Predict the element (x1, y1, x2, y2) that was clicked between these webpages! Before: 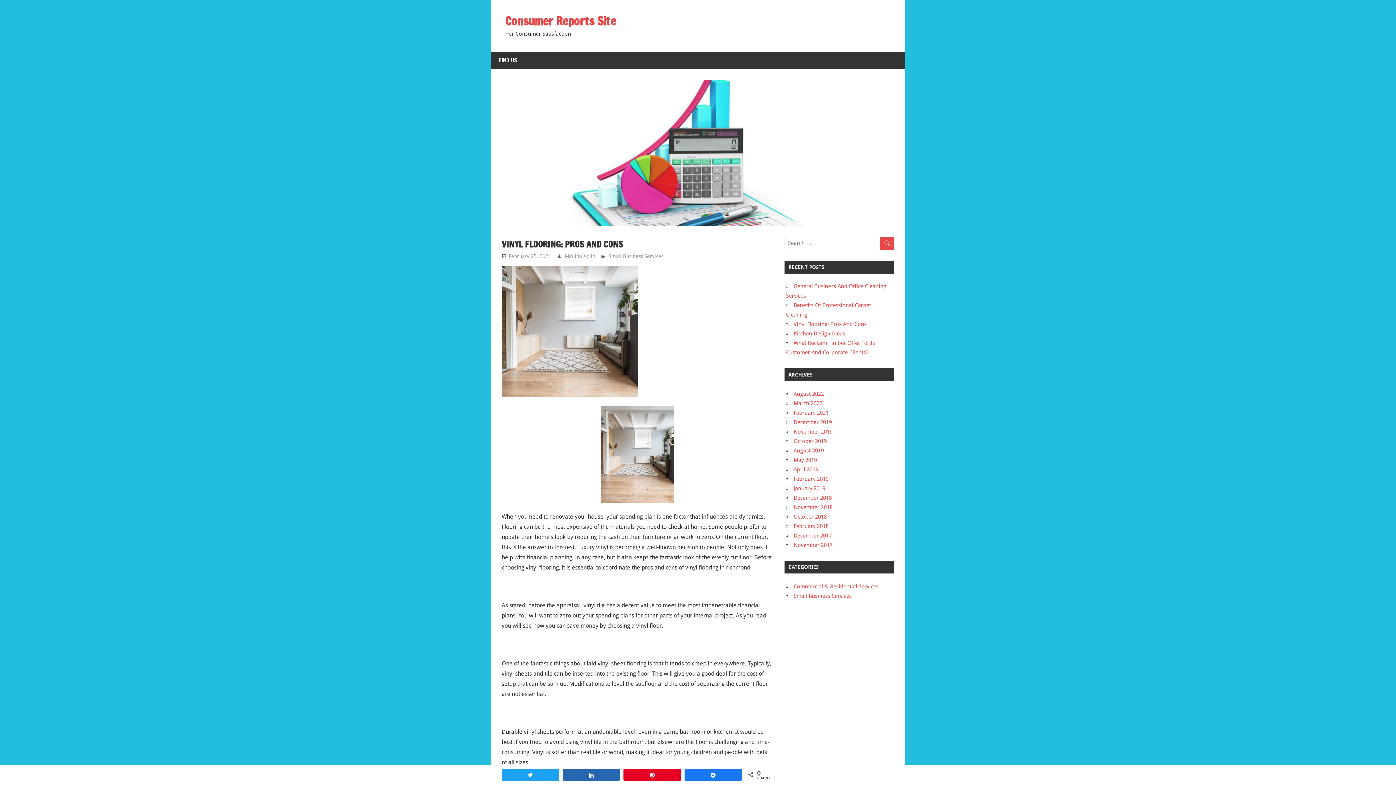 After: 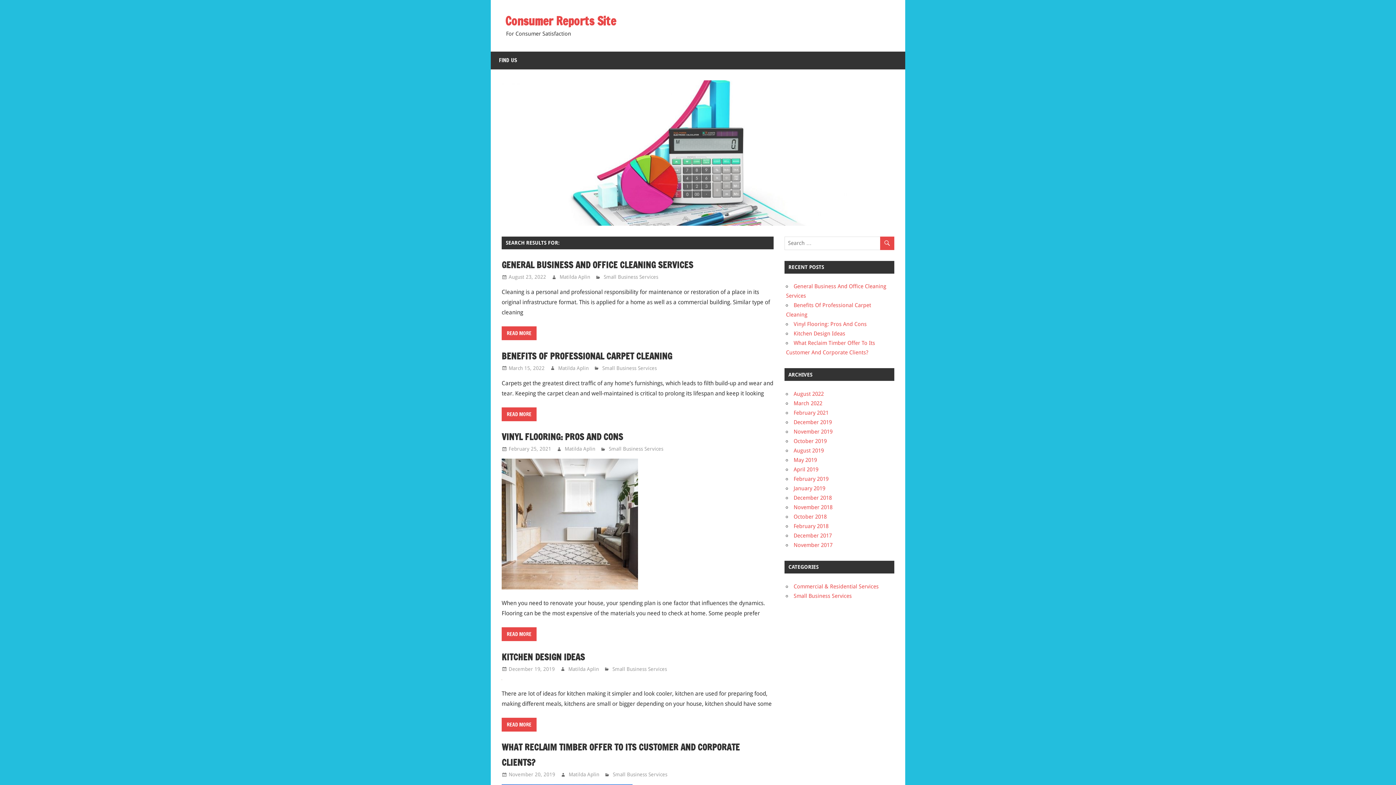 Action: bbox: (880, 236, 894, 251)